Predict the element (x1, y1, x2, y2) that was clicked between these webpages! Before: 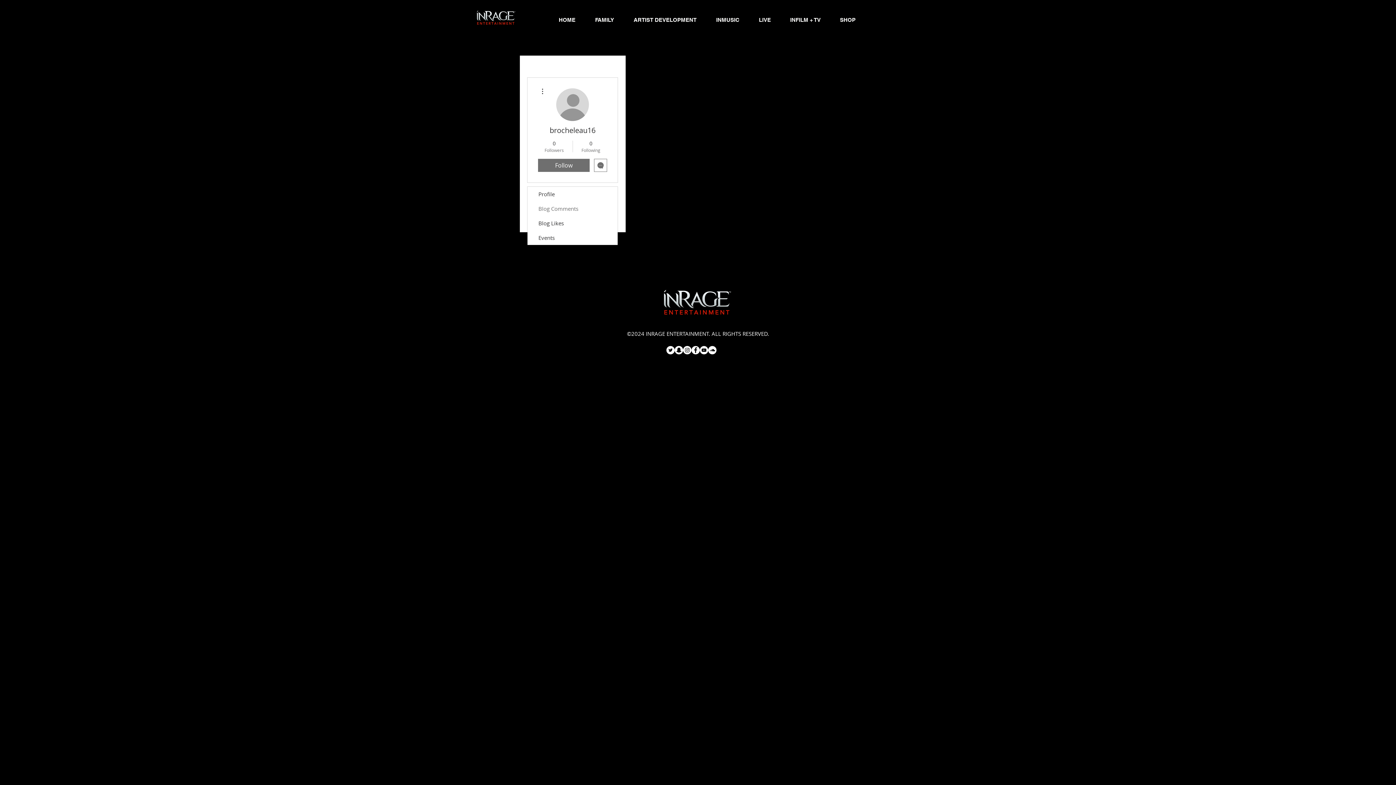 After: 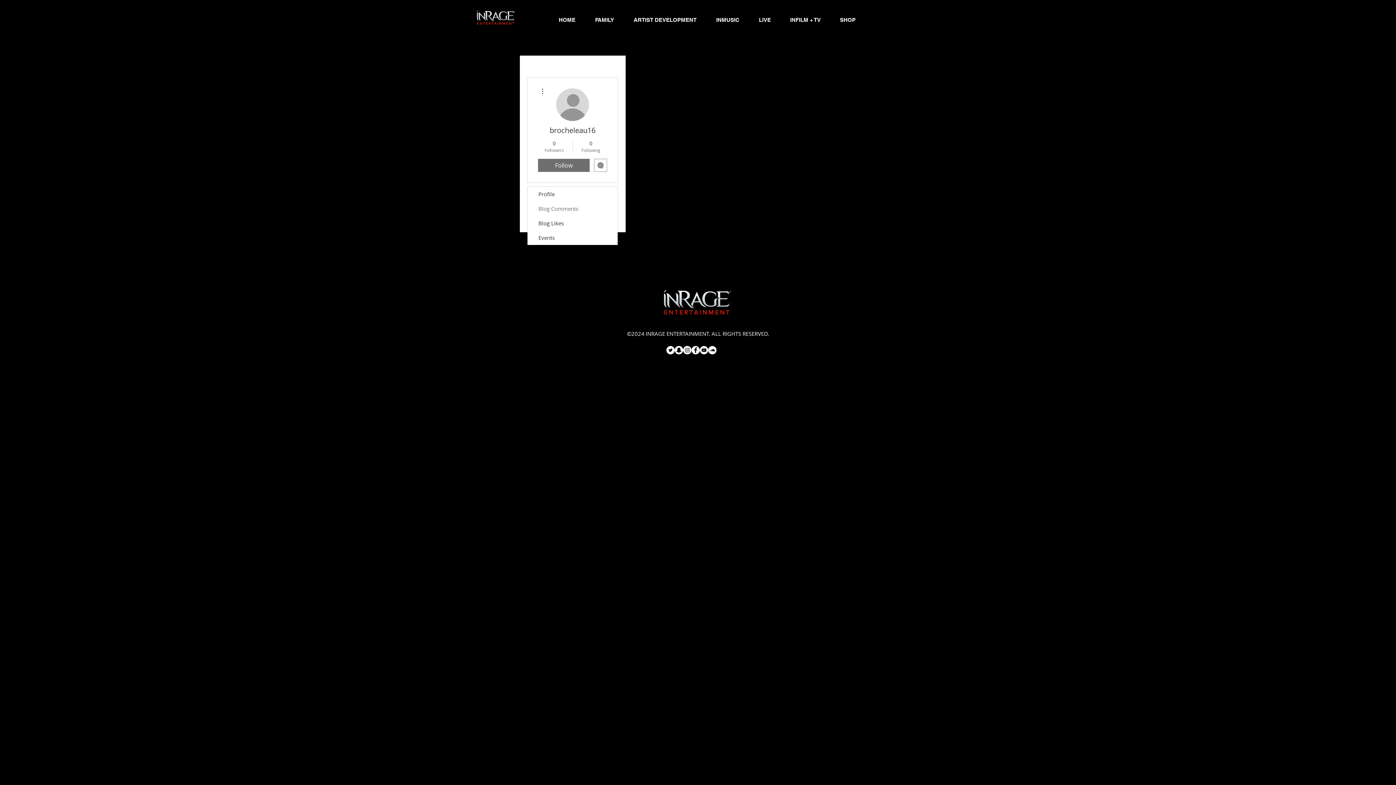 Action: bbox: (594, 158, 607, 172) label: Message